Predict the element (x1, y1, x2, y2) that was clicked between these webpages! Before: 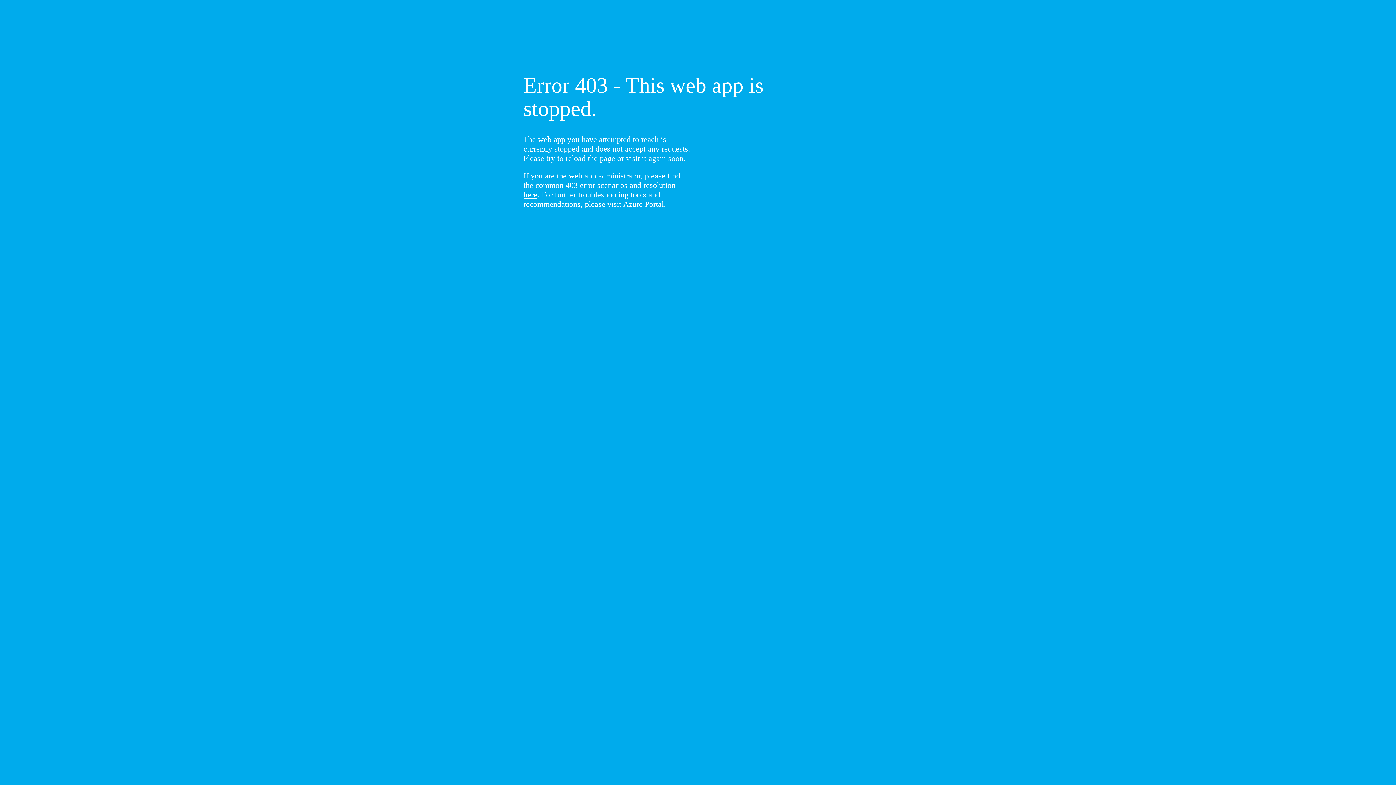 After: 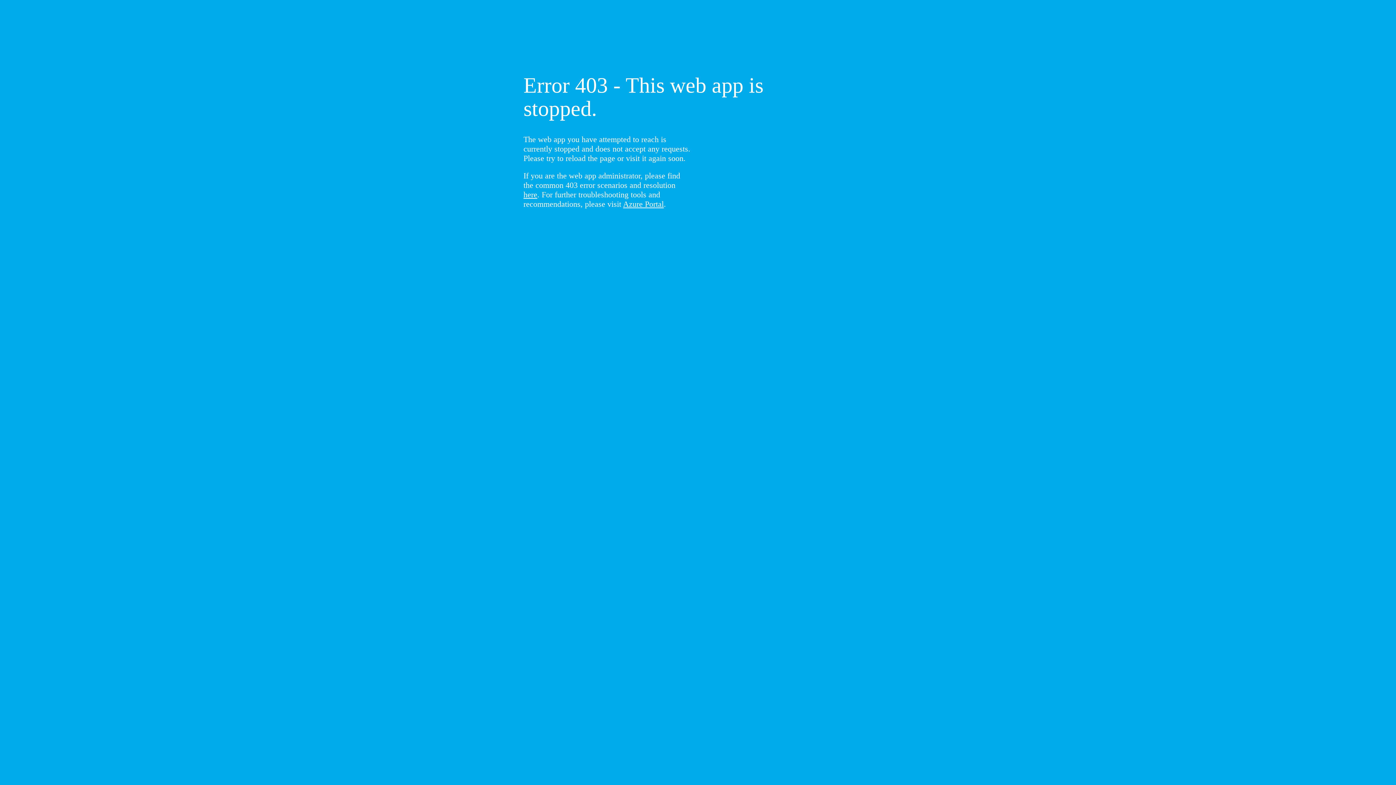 Action: label: here bbox: (523, 190, 537, 199)